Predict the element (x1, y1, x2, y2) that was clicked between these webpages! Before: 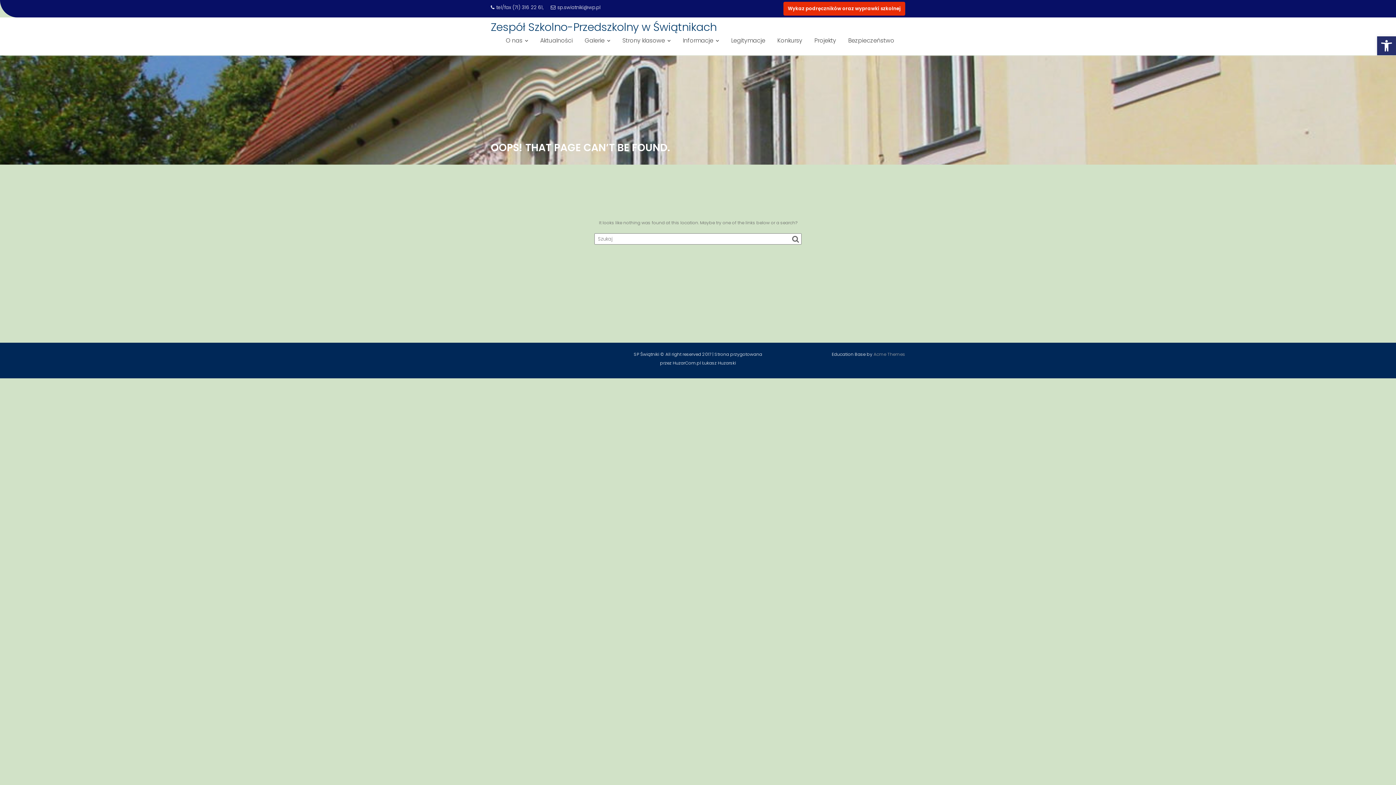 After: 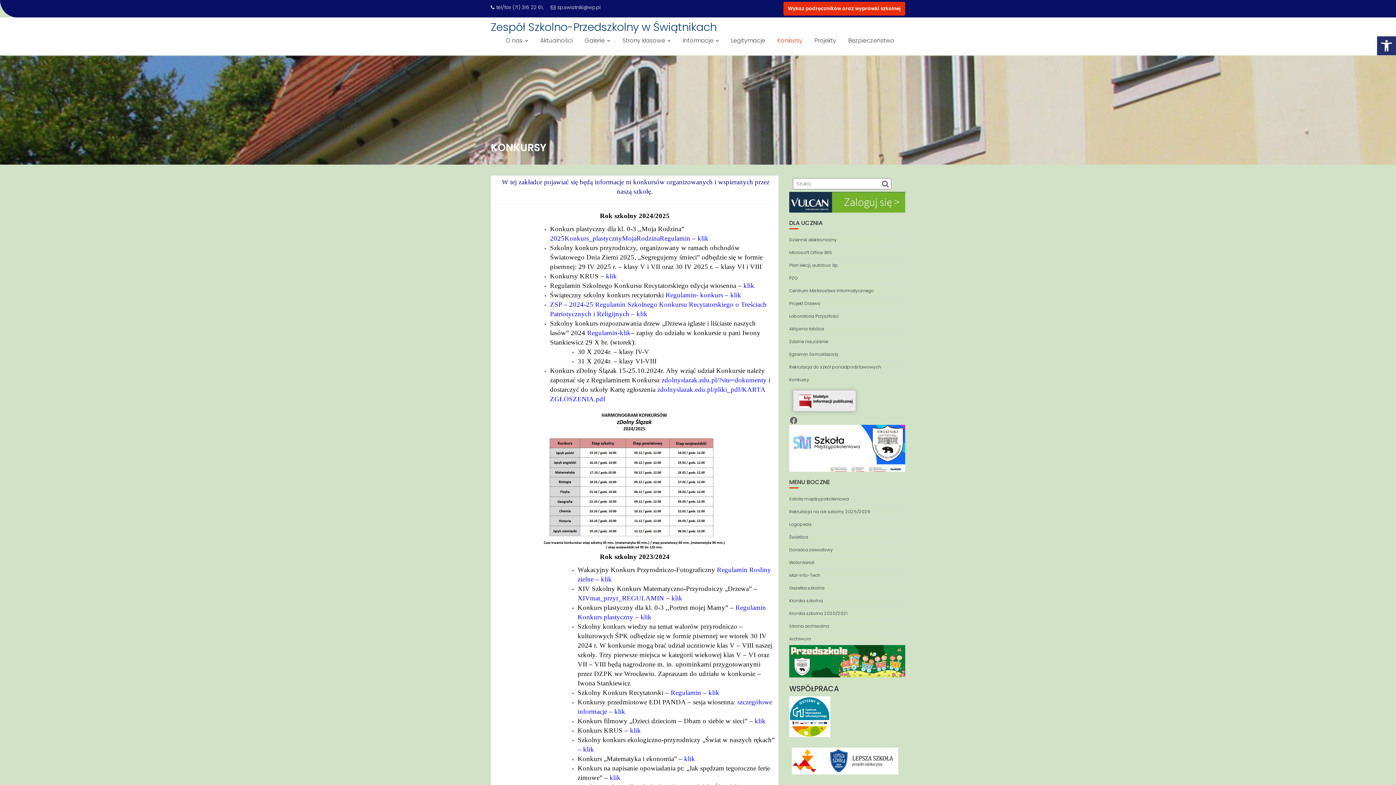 Action: bbox: (772, 31, 808, 49) label: Konkursy